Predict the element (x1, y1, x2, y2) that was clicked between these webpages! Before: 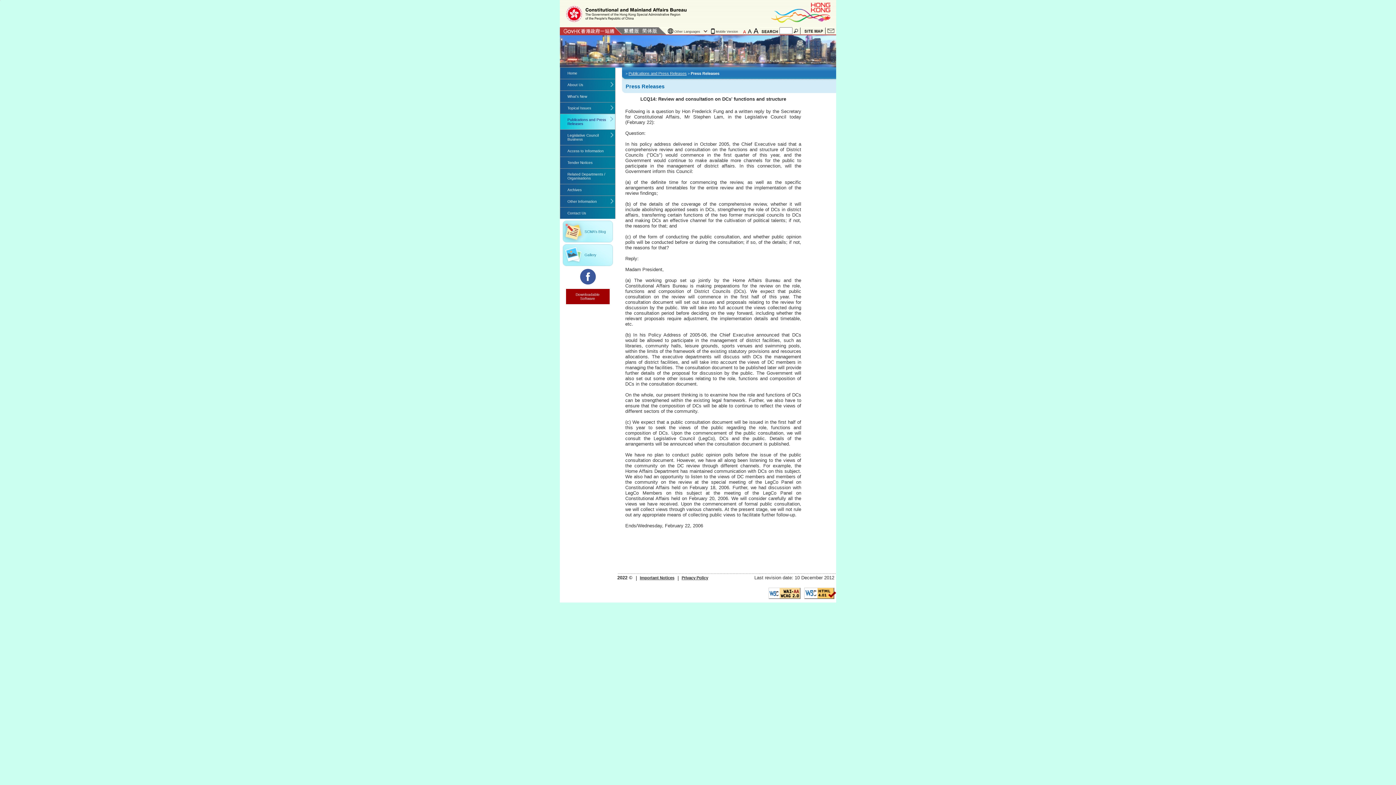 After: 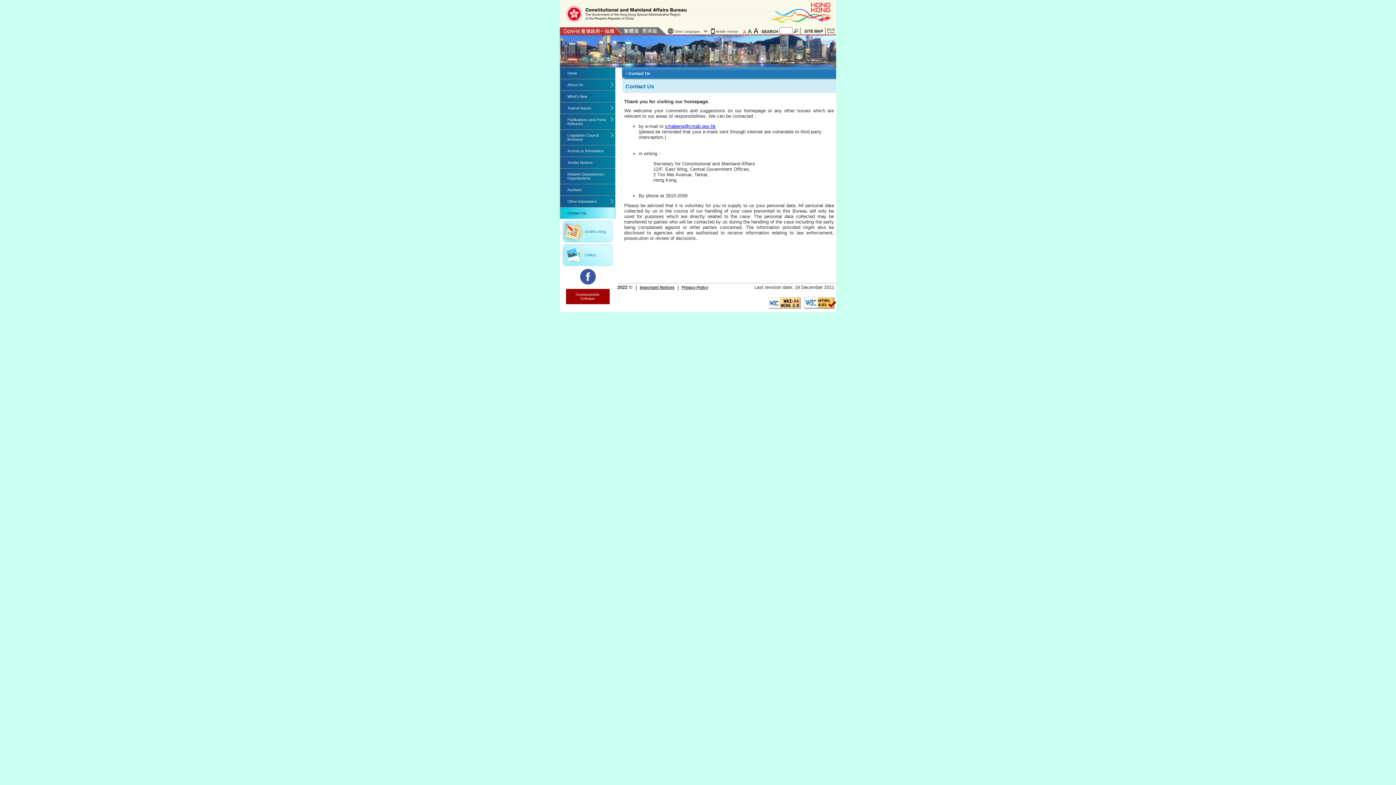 Action: label: Contact Us bbox: (825, 27, 836, 34)